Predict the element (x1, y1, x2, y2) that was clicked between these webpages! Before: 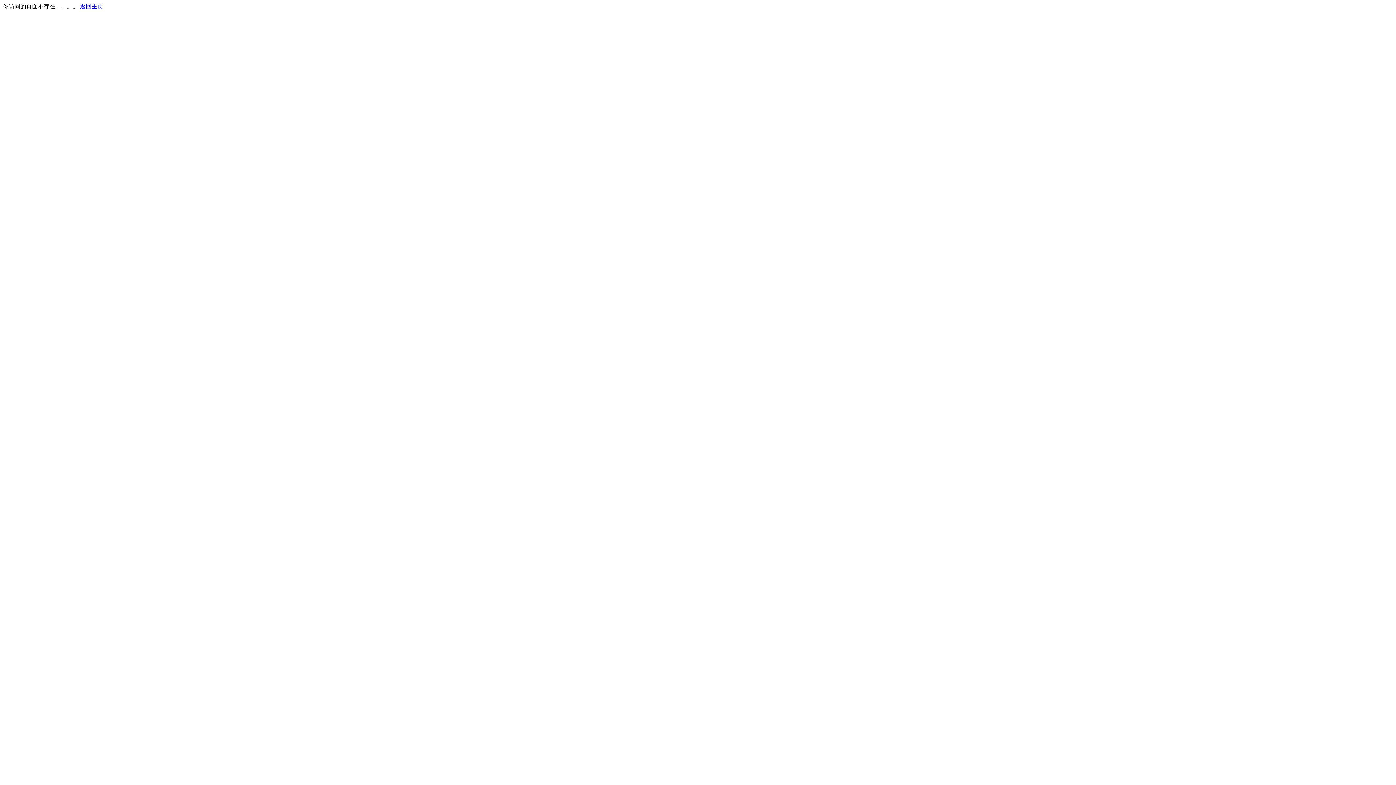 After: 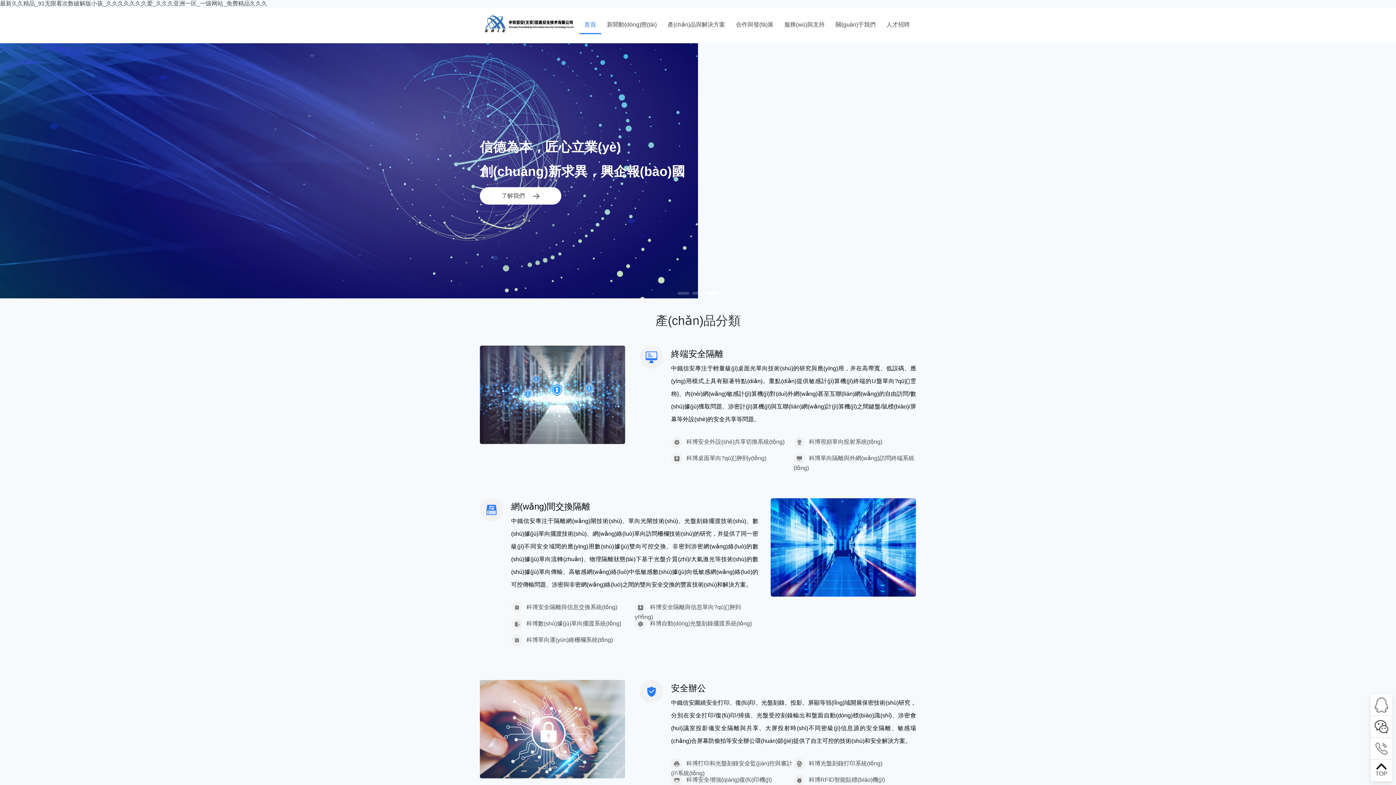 Action: bbox: (80, 3, 103, 9) label: 返回主页